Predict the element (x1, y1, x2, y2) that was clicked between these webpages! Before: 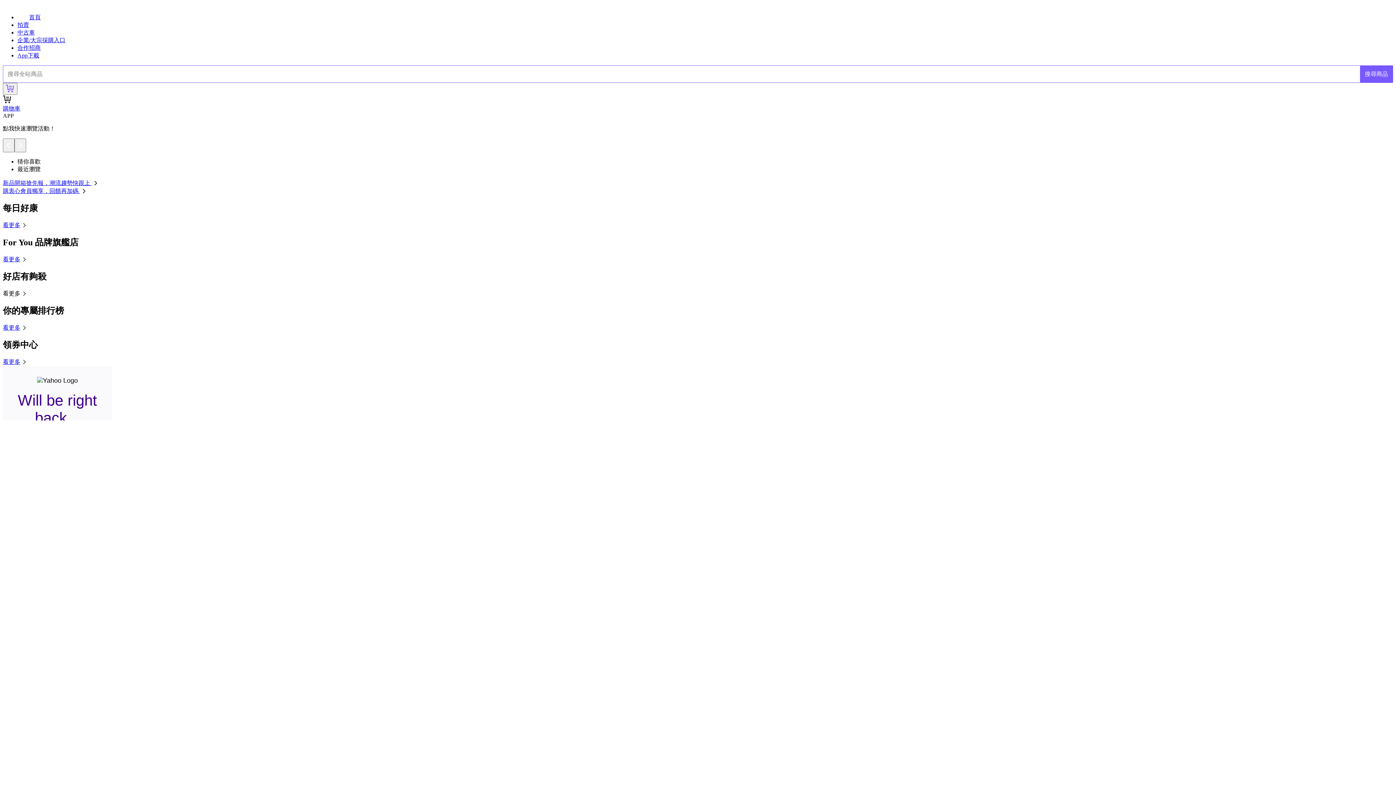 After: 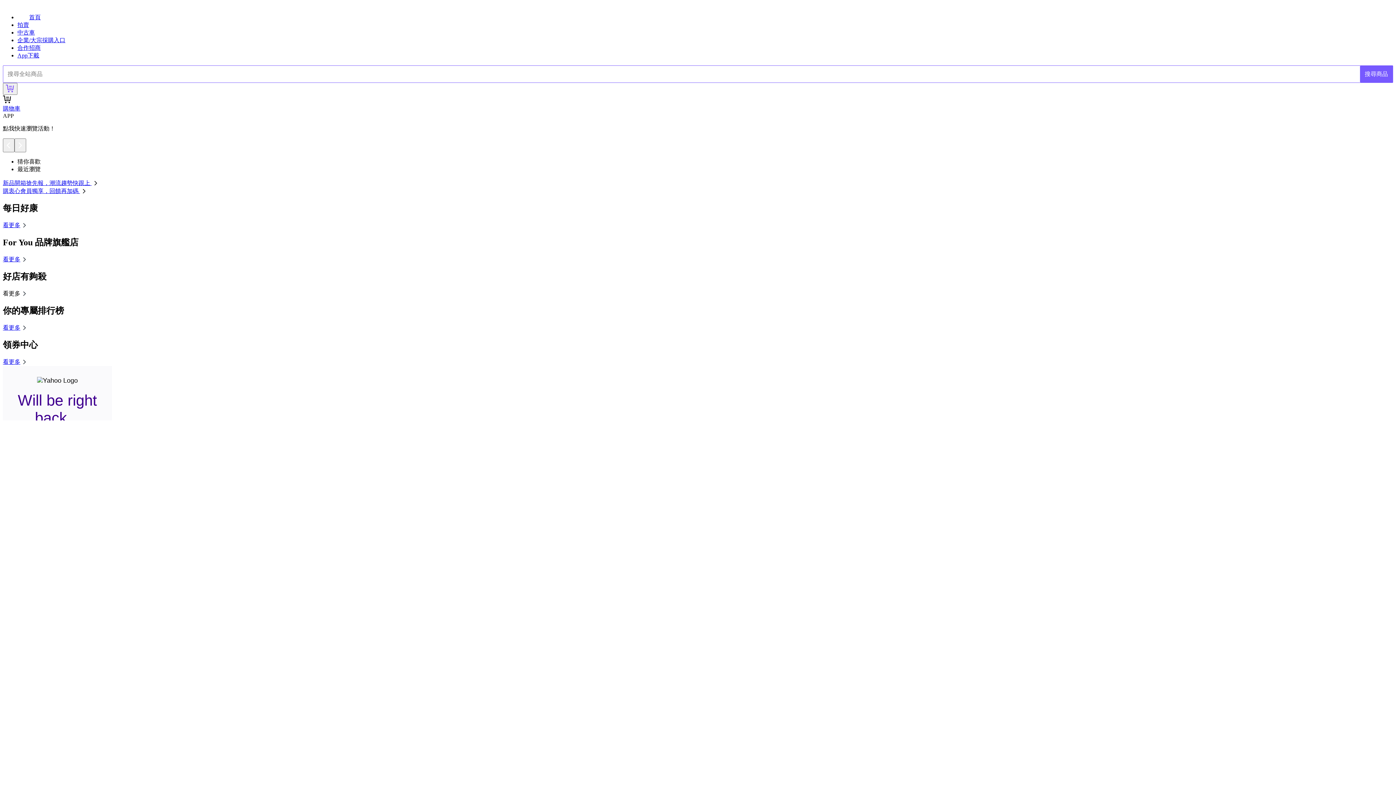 Action: bbox: (2, 188, 88, 194) label: 購衷心會員獨享，回饋再加碼 